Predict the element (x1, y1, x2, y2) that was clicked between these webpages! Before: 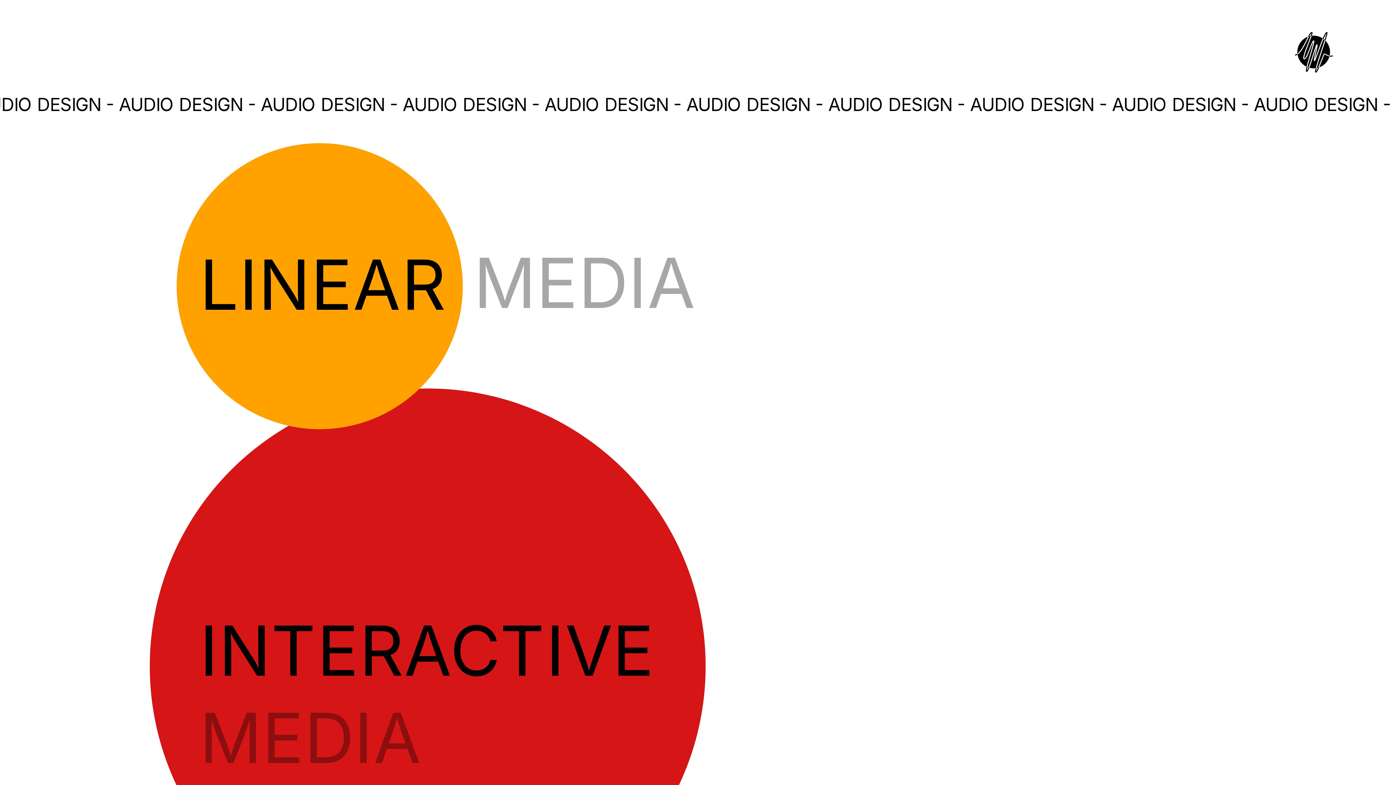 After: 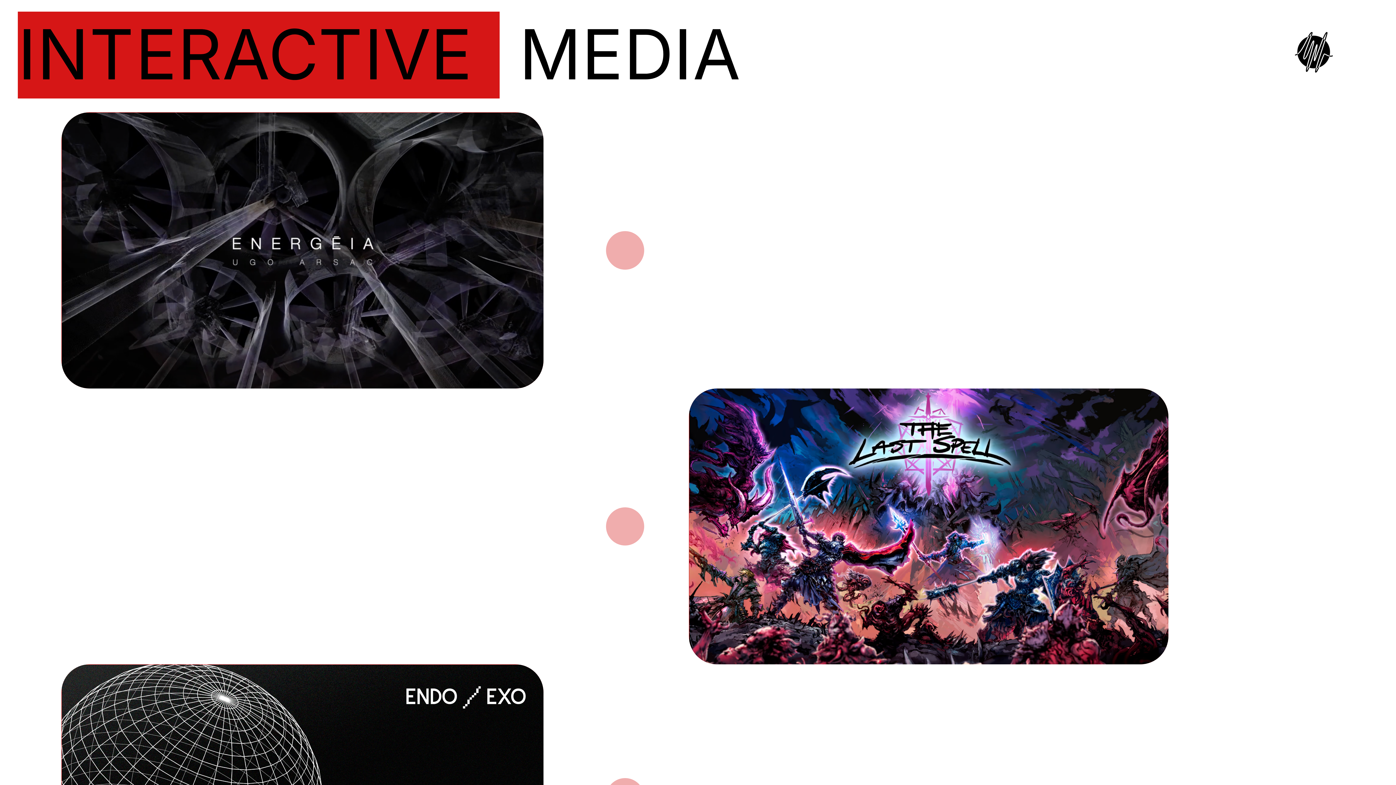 Action: label: INTERACTIVE bbox: (199, 609, 654, 694)